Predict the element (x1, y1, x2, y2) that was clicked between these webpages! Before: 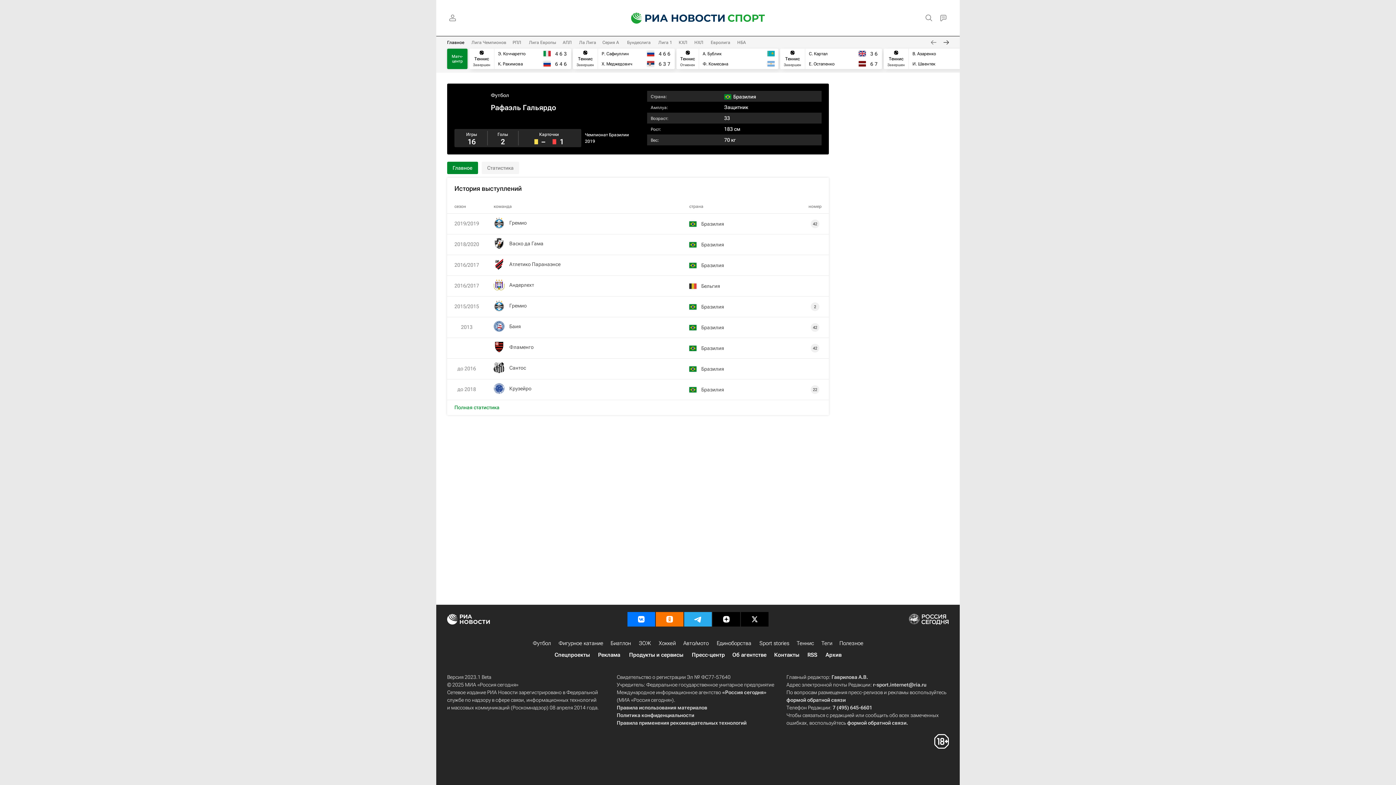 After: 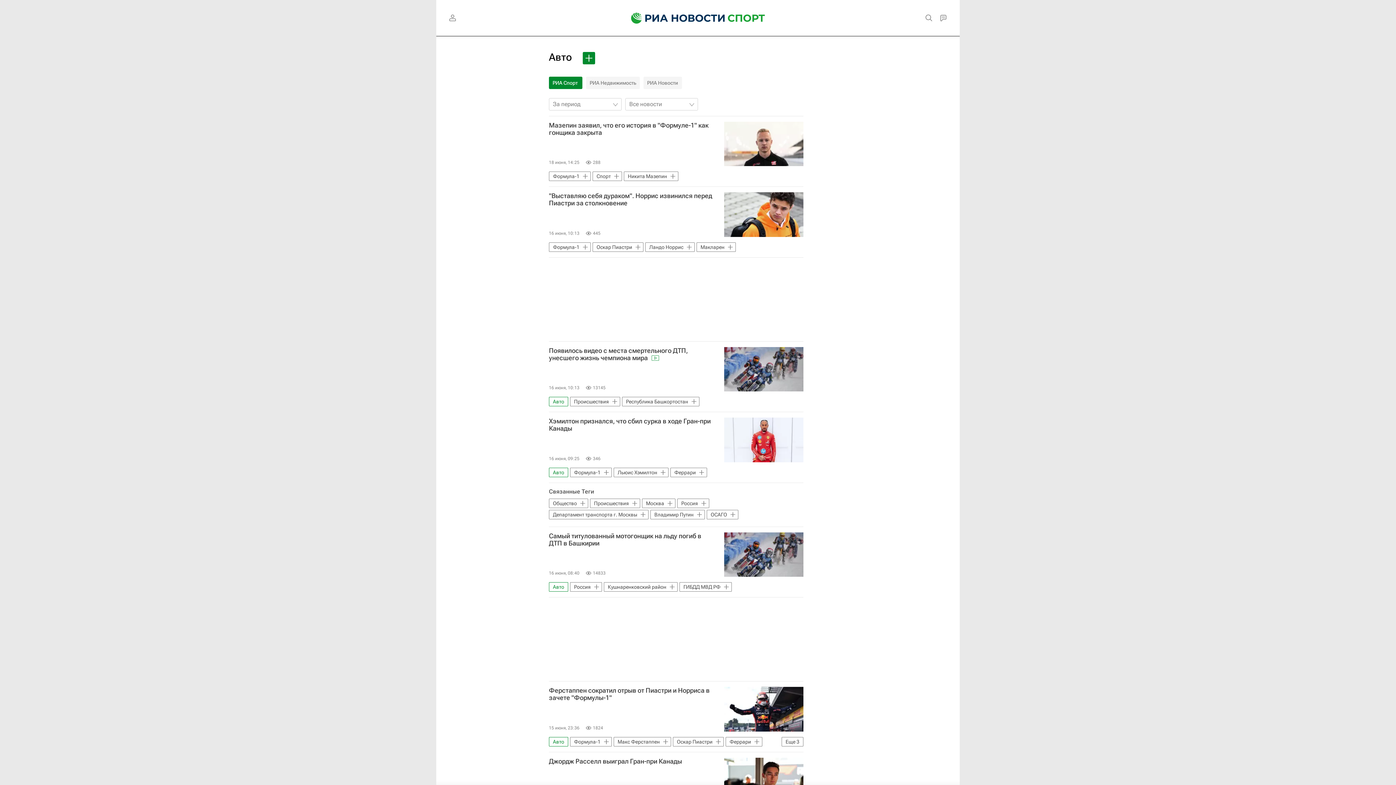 Action: label: Авто/мото bbox: (683, 639, 708, 647)